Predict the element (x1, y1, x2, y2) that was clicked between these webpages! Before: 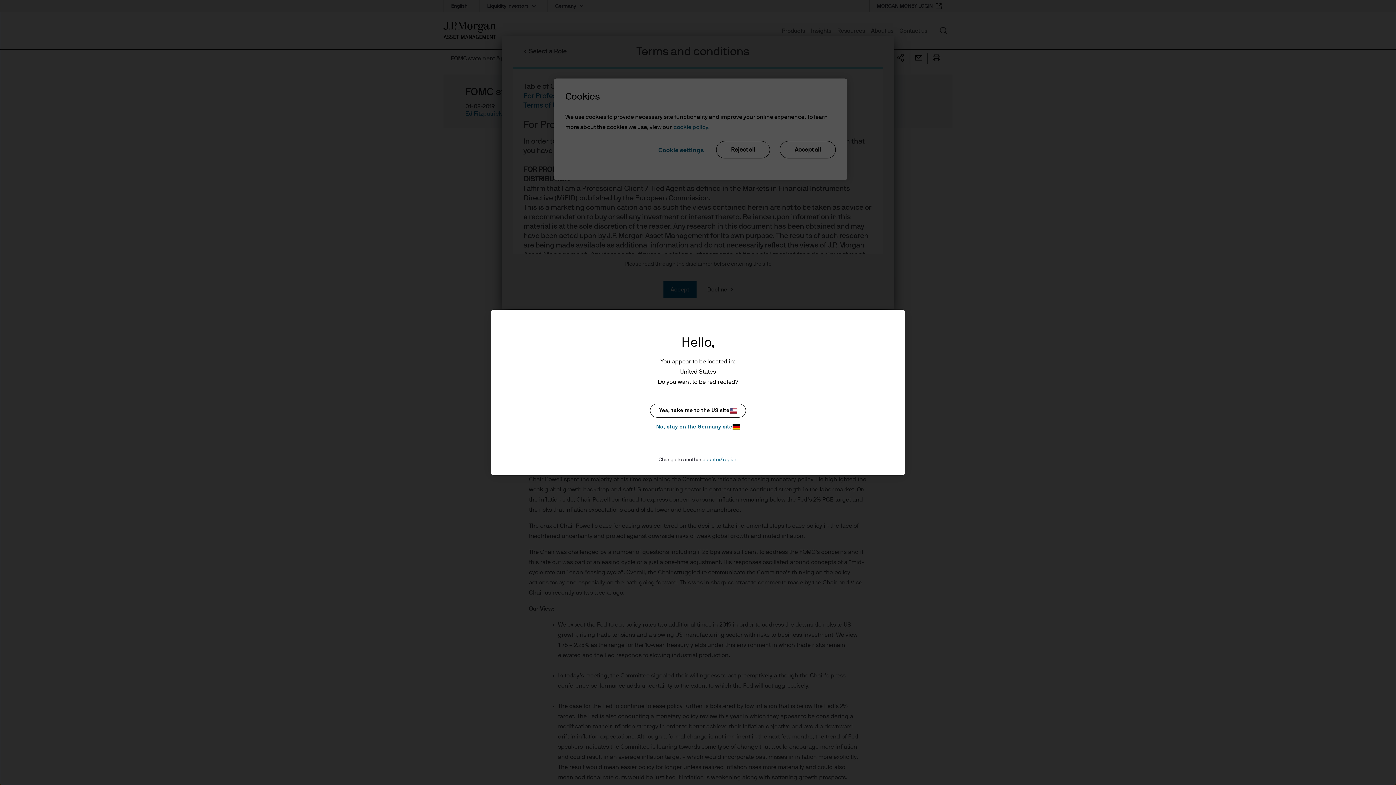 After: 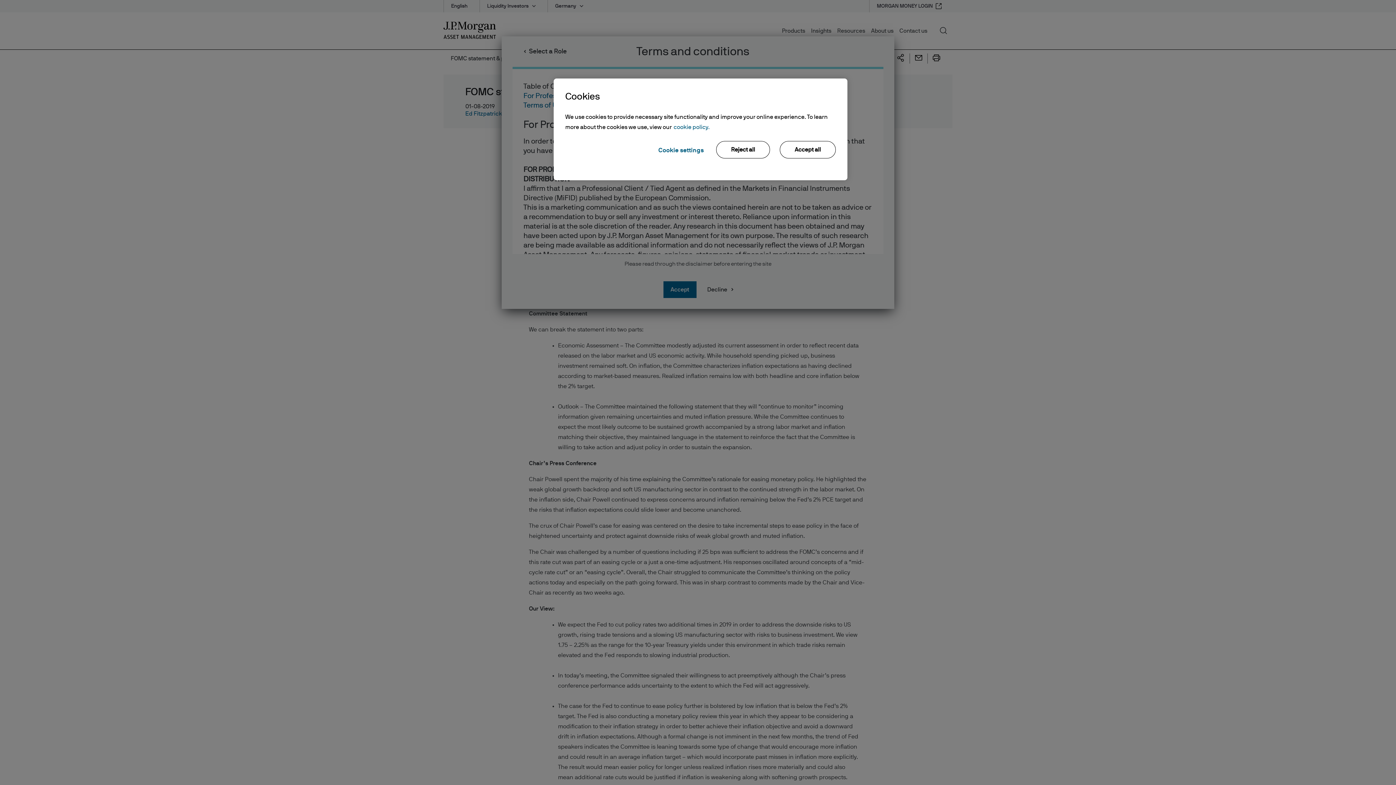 Action: bbox: (650, 422, 746, 431) label: No, stay on the Germany site